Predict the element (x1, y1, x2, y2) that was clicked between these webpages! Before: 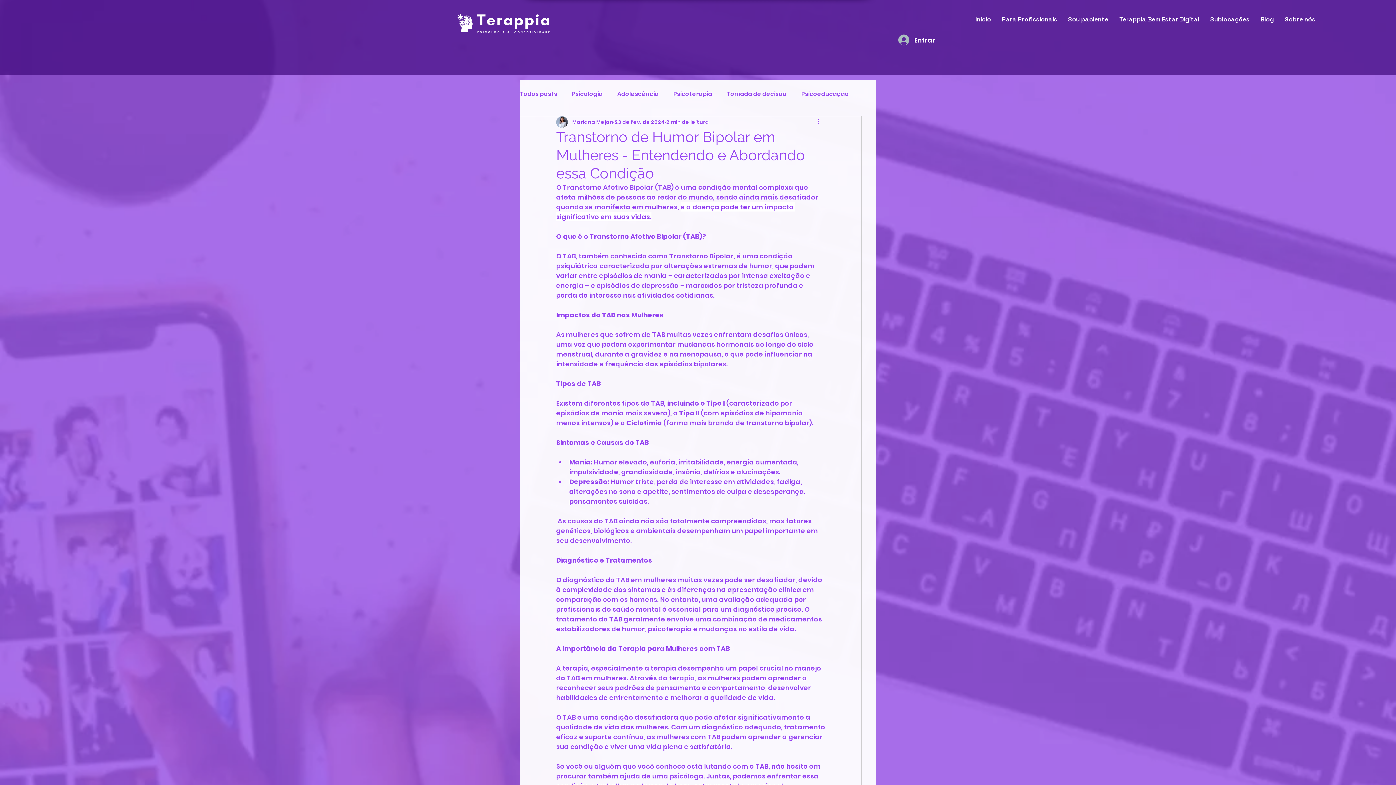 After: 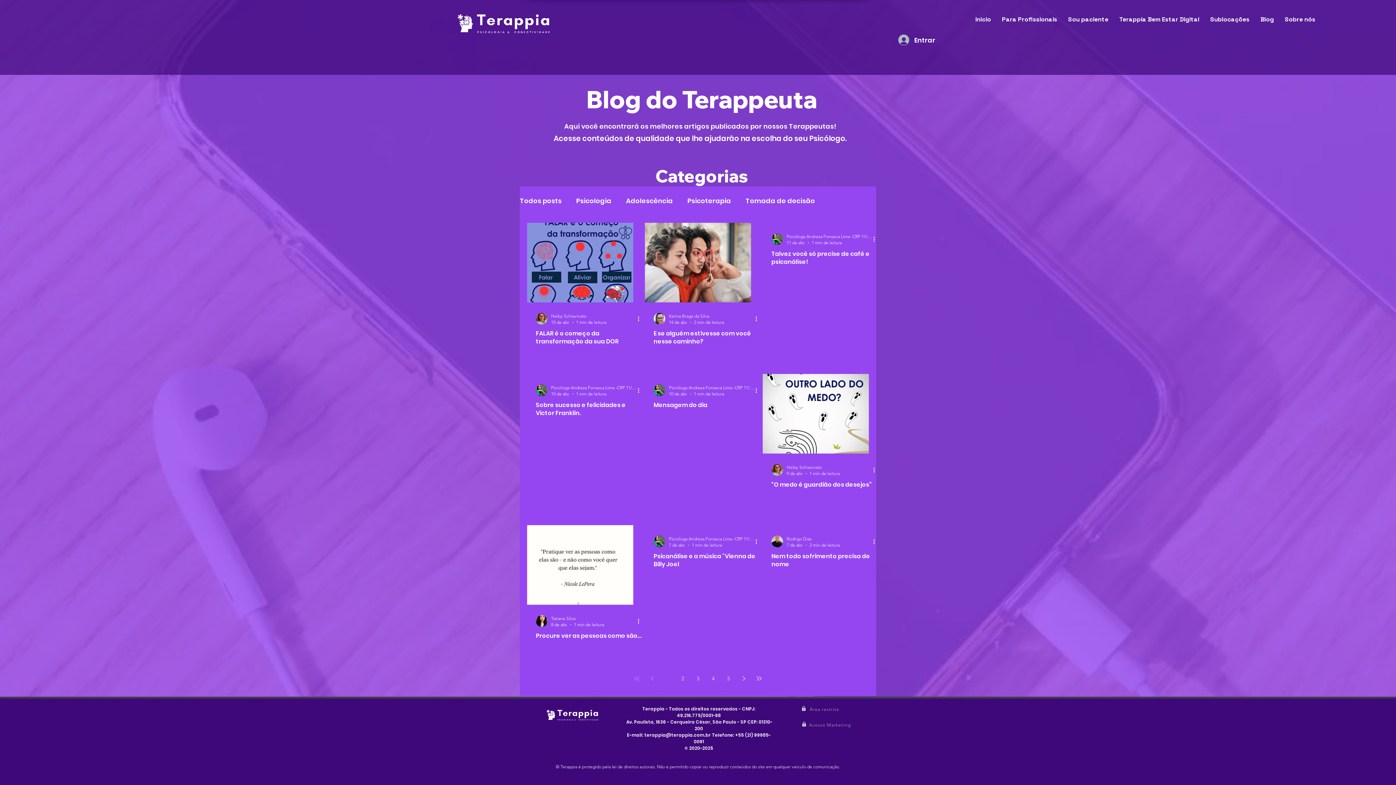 Action: label: Psicoeducação bbox: (801, 90, 849, 97)